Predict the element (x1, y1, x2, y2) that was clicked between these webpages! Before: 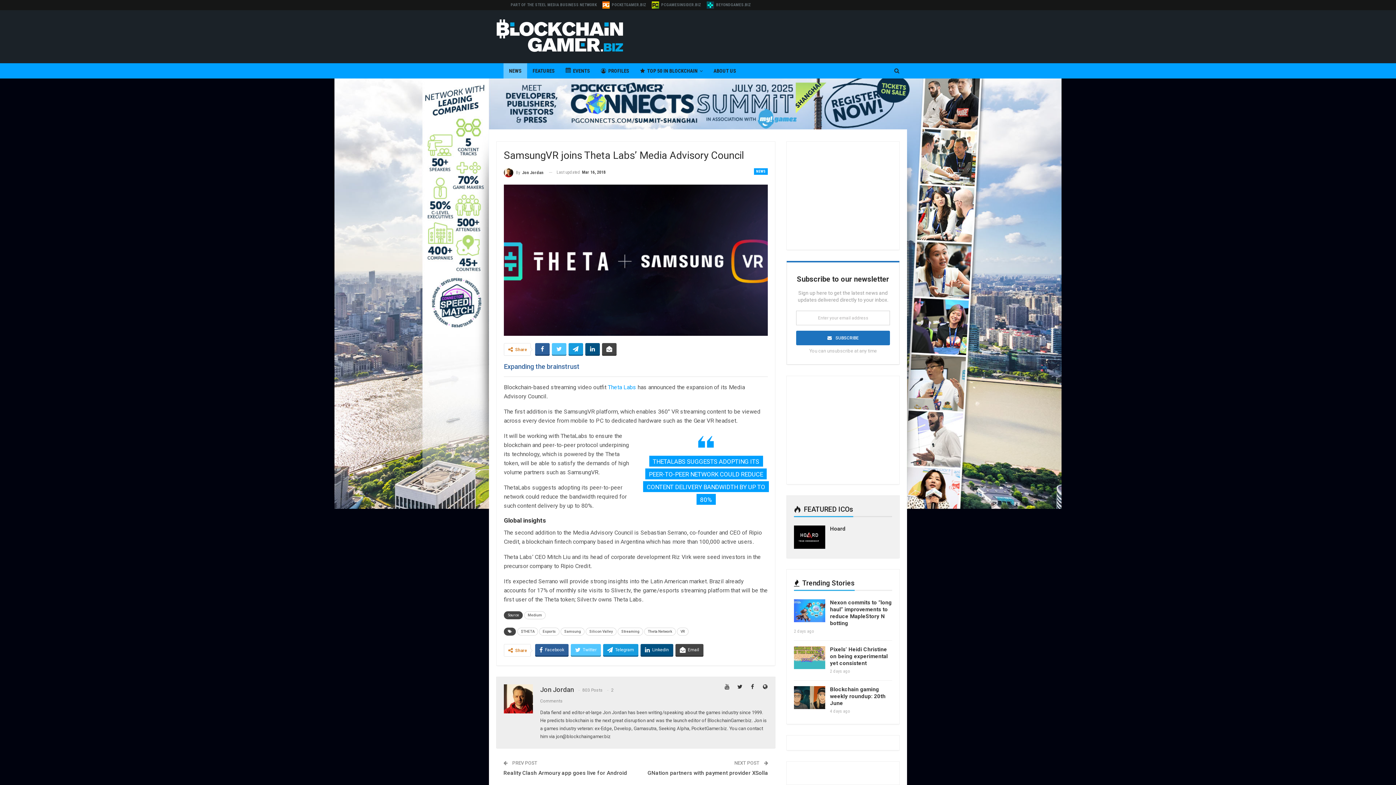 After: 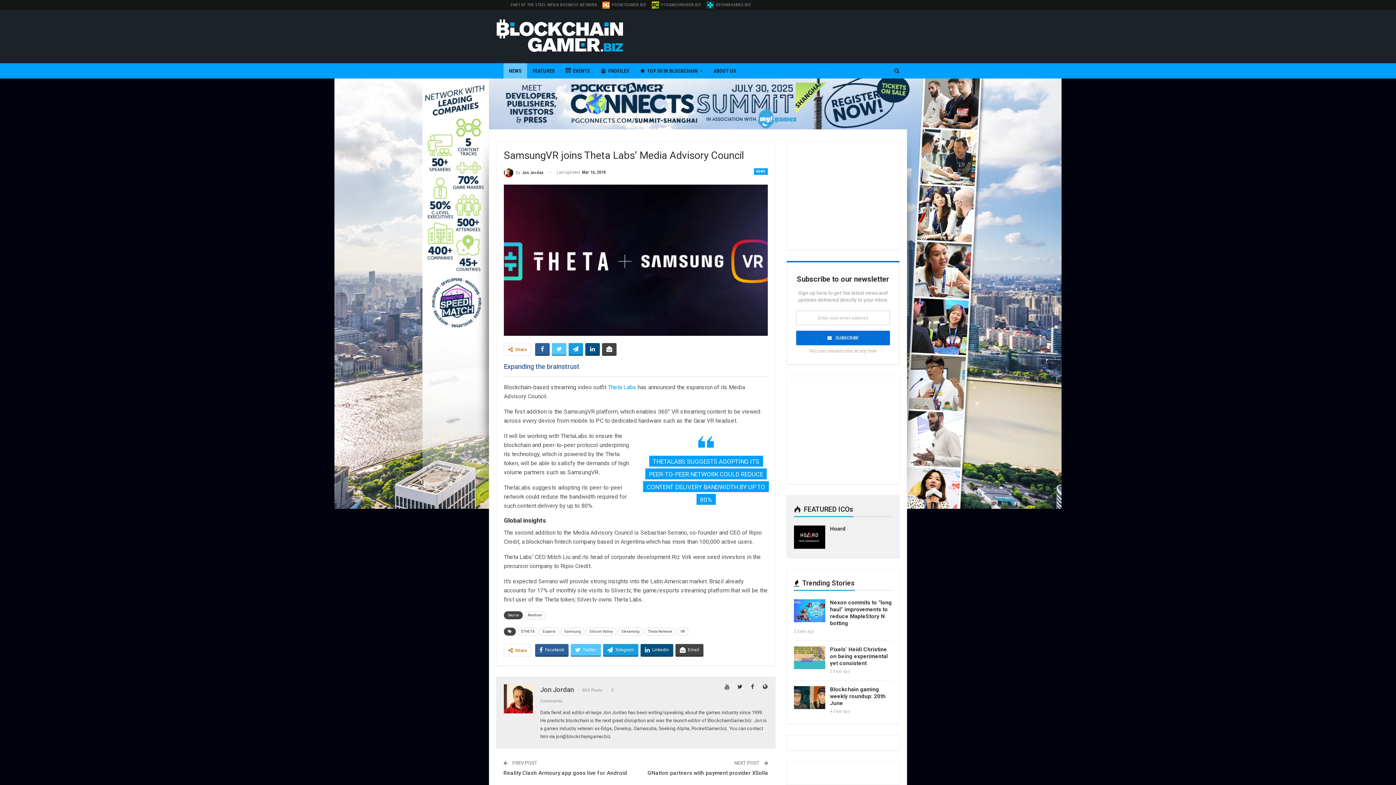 Action: label: SUBSCRIBE bbox: (796, 330, 890, 345)